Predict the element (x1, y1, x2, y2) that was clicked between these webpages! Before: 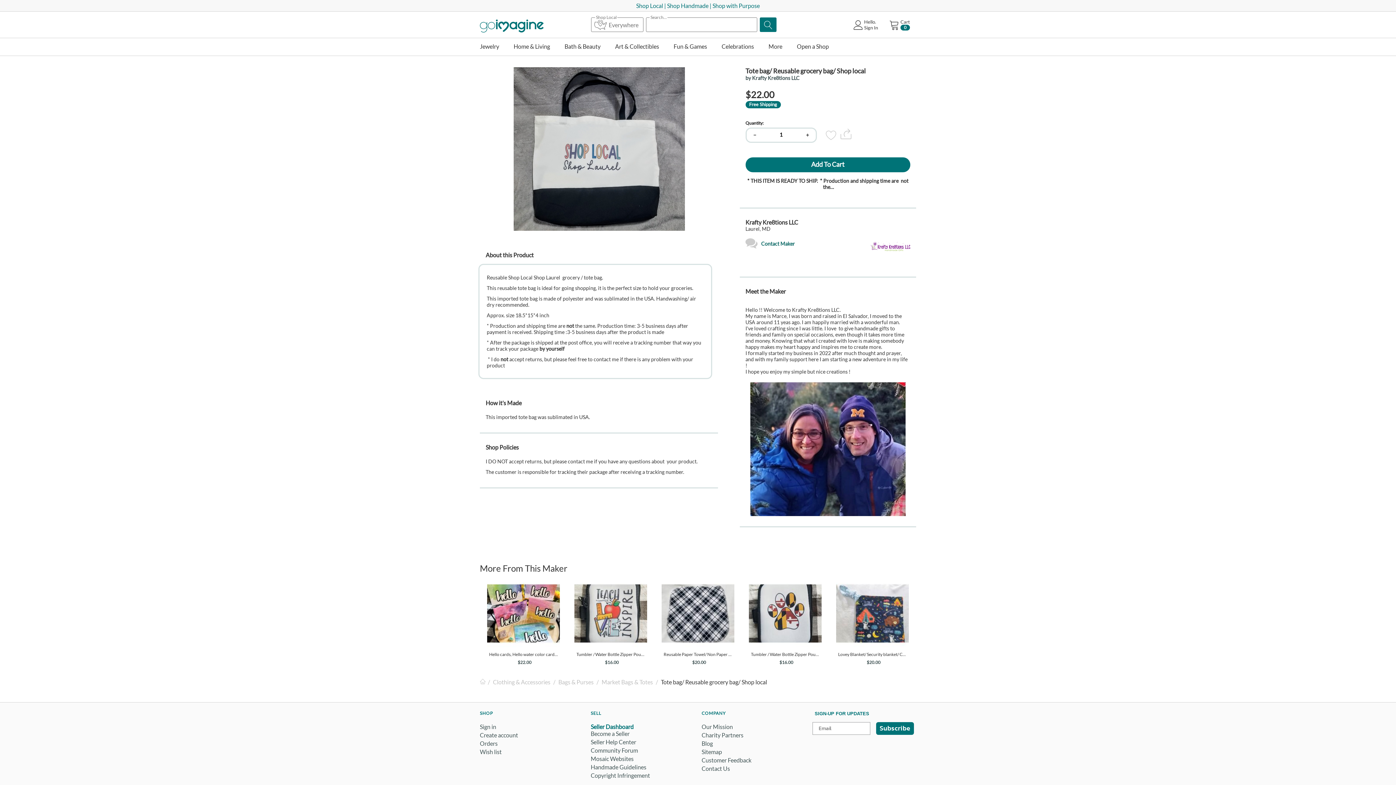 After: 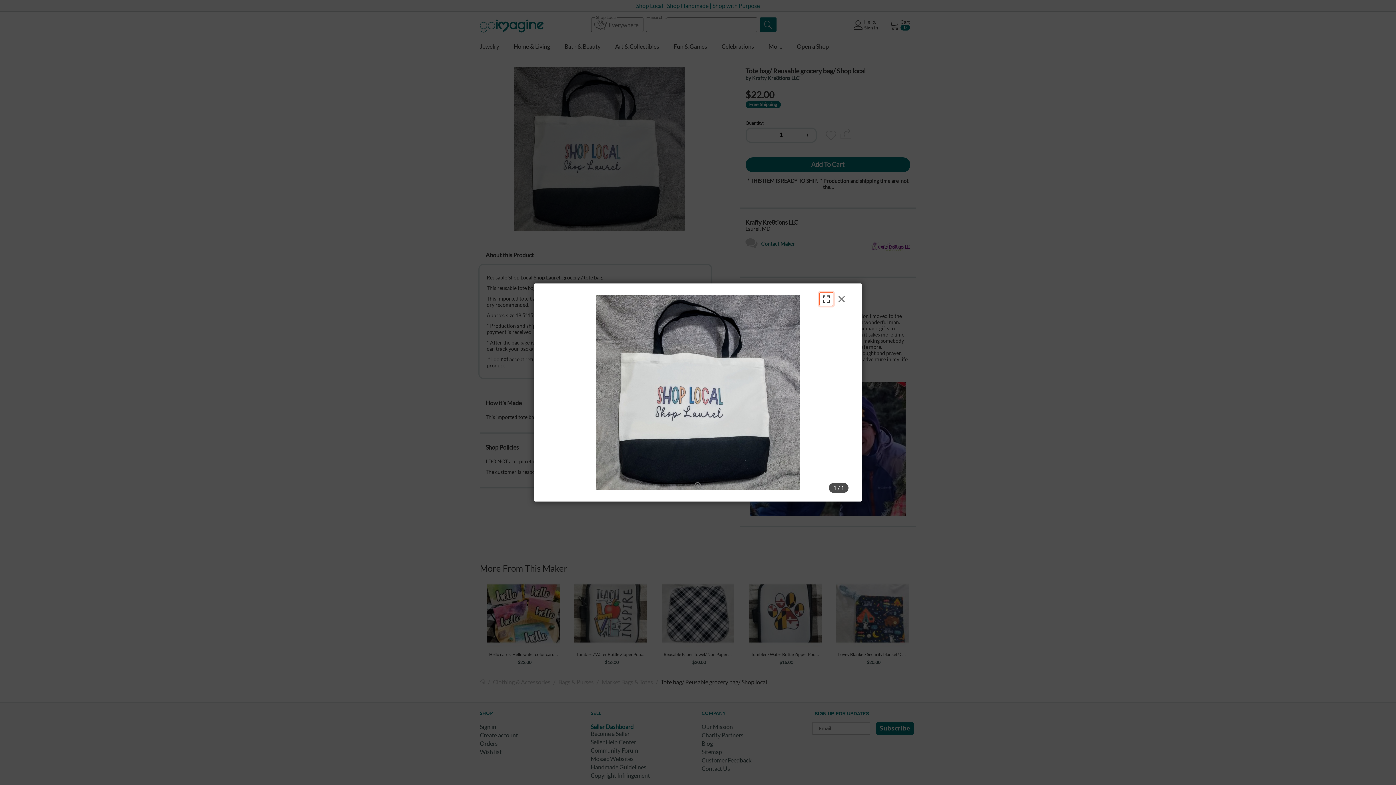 Action: bbox: (486, 67, 712, 230)